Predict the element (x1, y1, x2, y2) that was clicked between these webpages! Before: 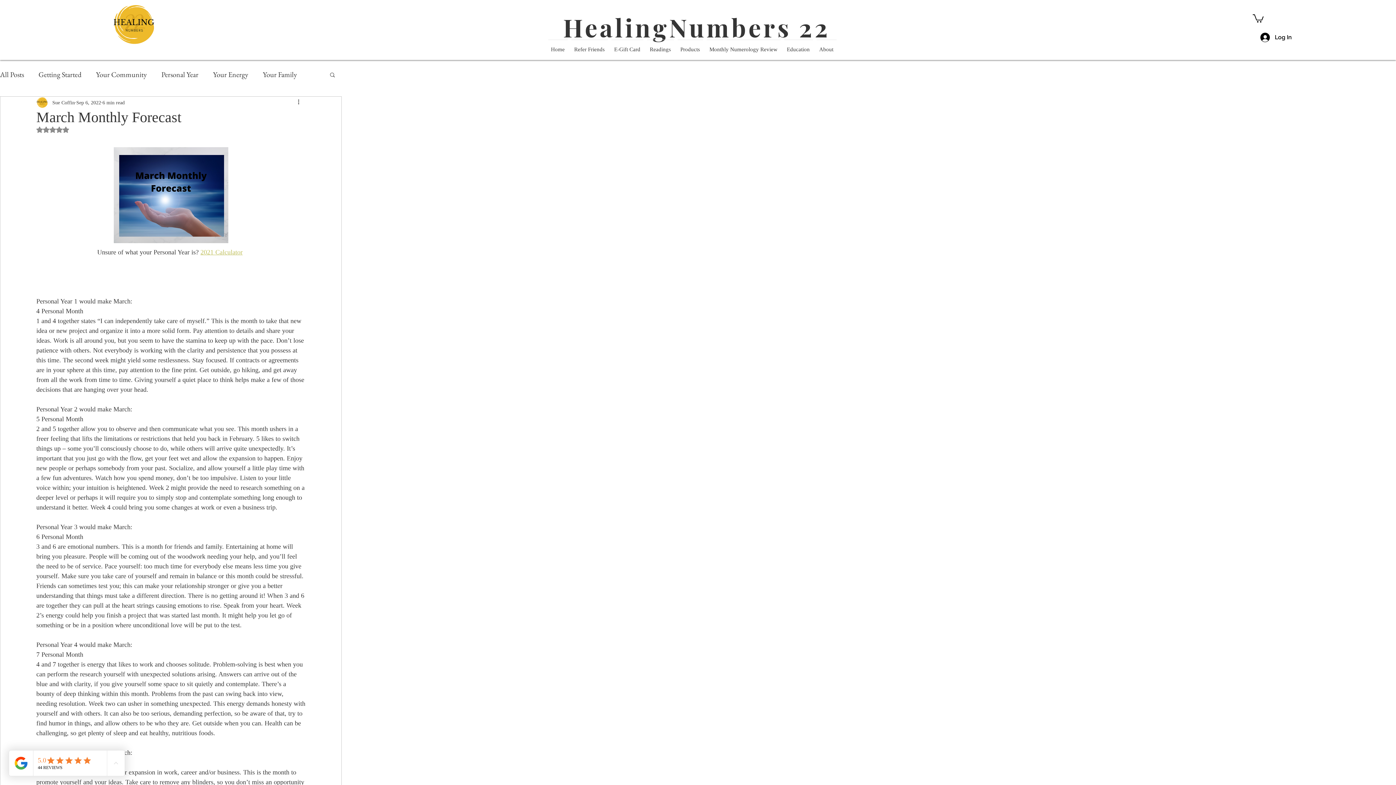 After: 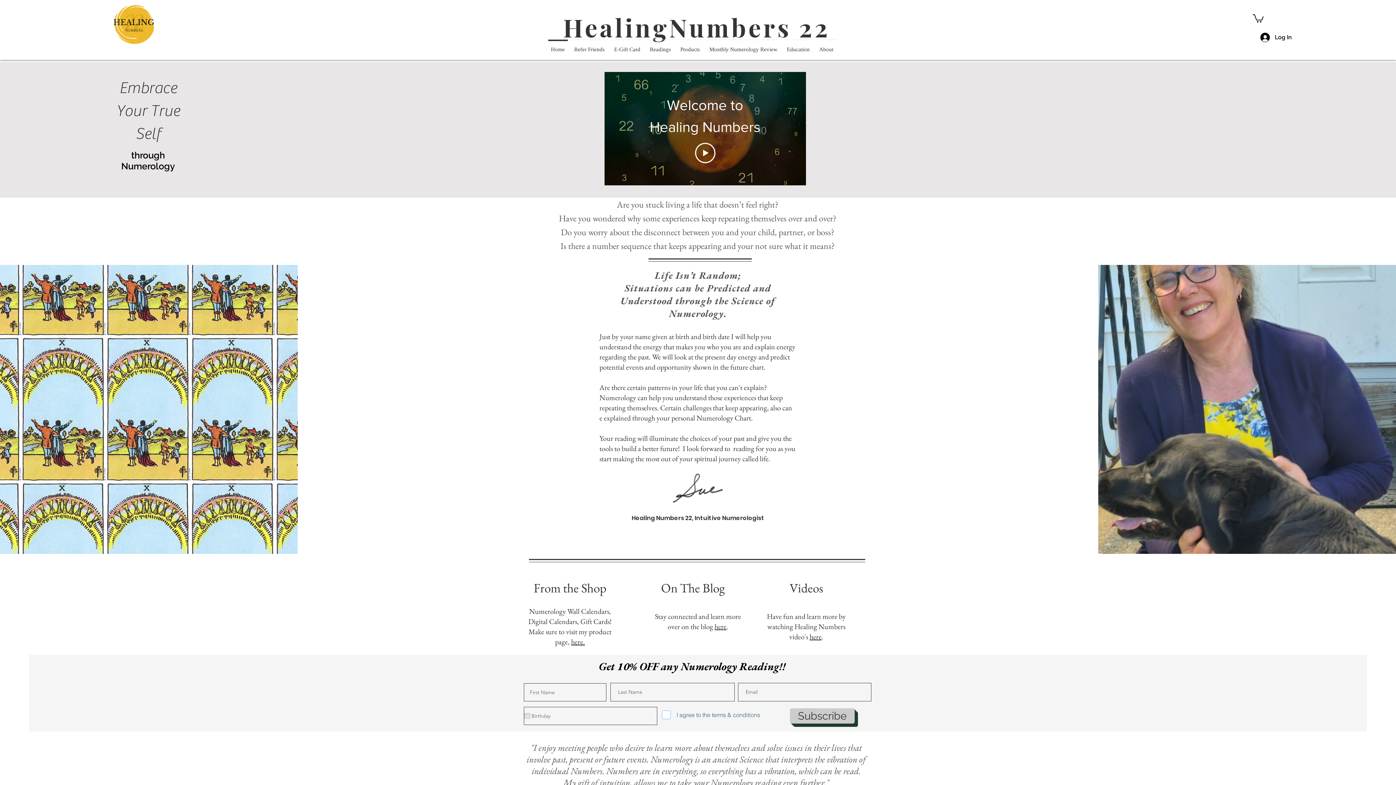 Action: bbox: (112, 2, 155, 46)